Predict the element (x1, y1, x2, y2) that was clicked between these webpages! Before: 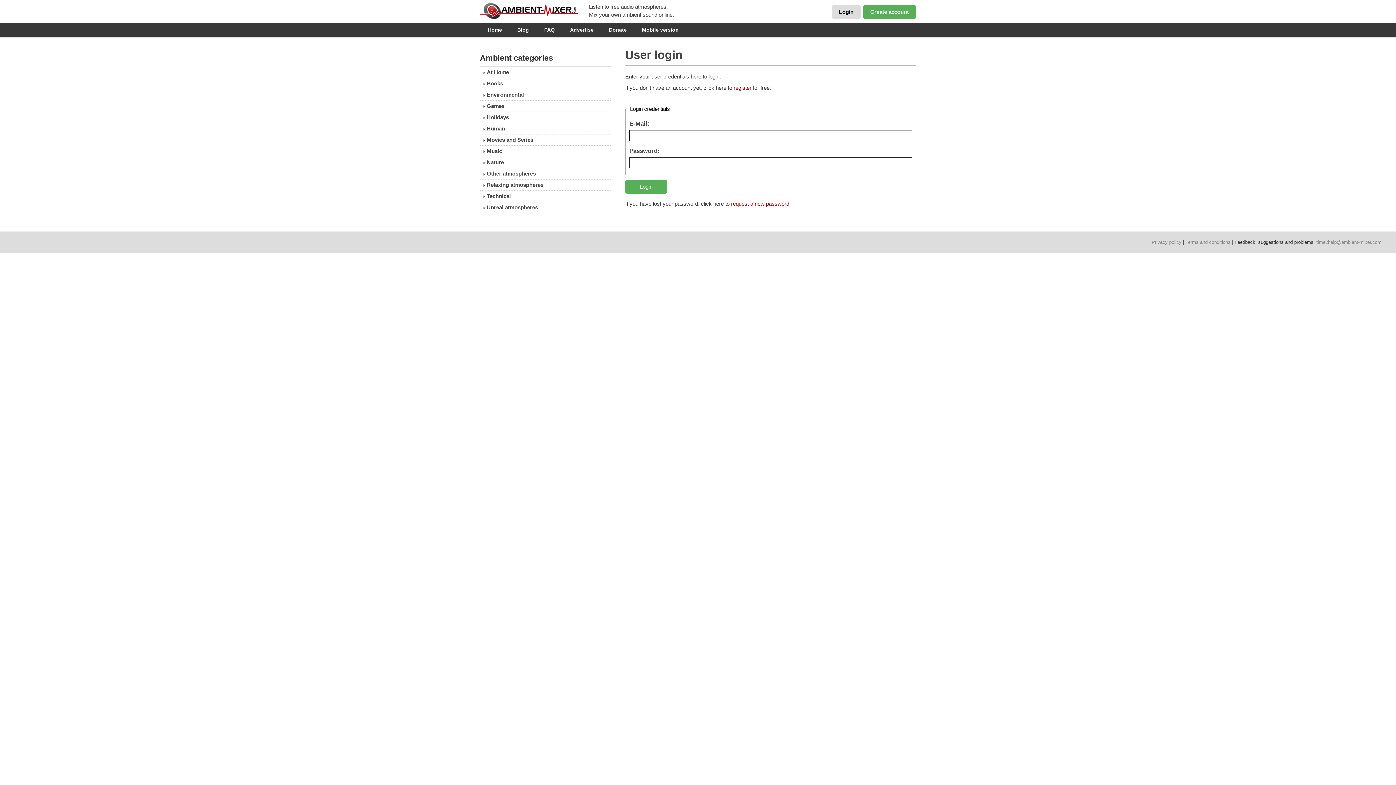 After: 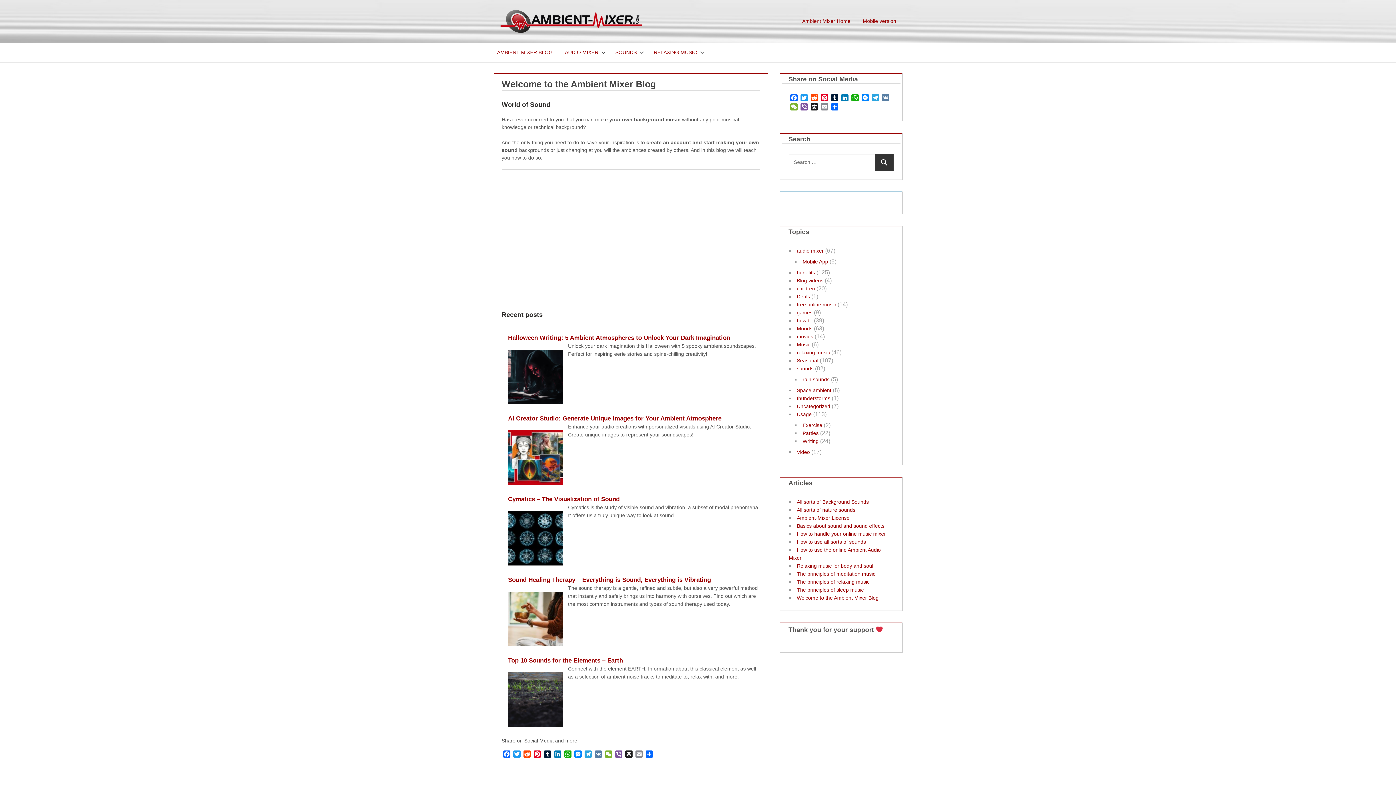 Action: bbox: (510, 24, 536, 34) label: Blog